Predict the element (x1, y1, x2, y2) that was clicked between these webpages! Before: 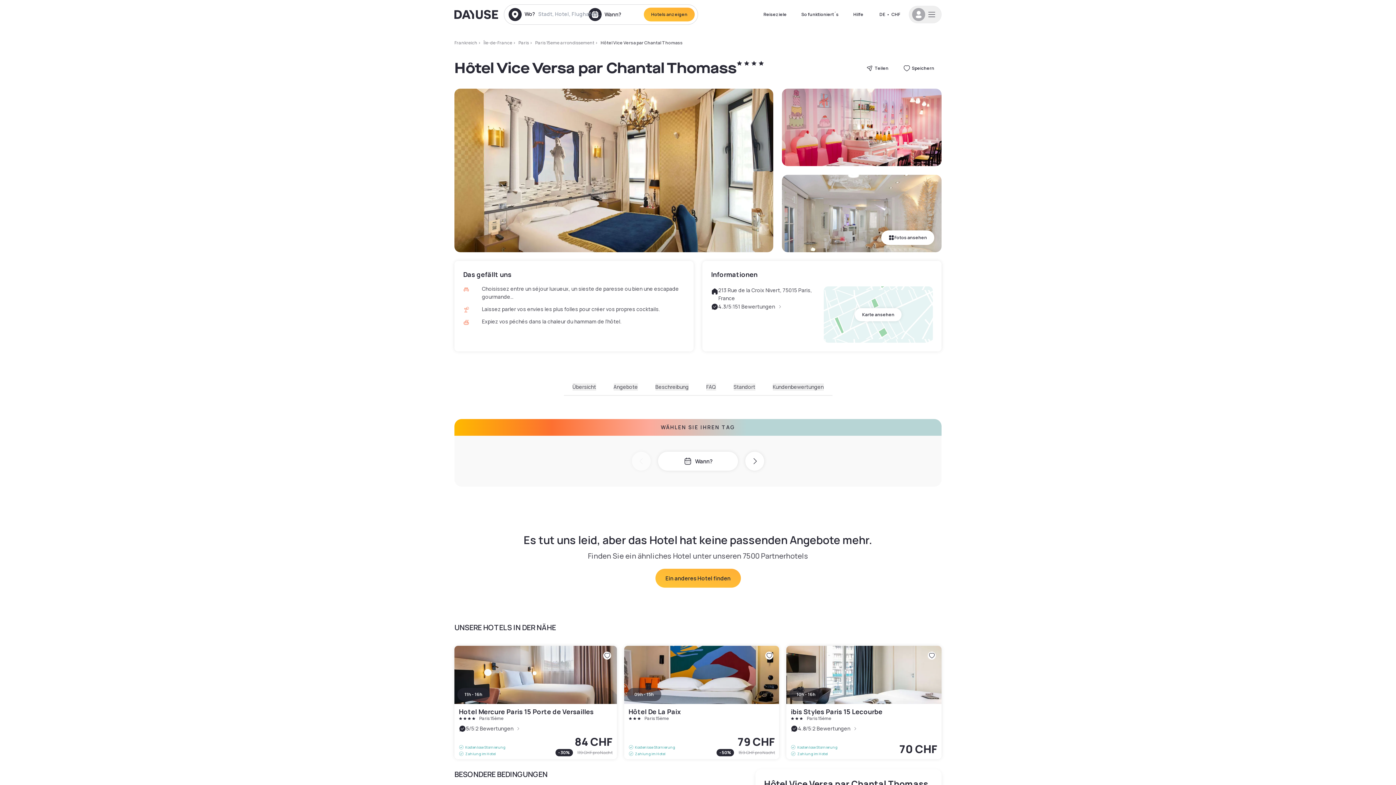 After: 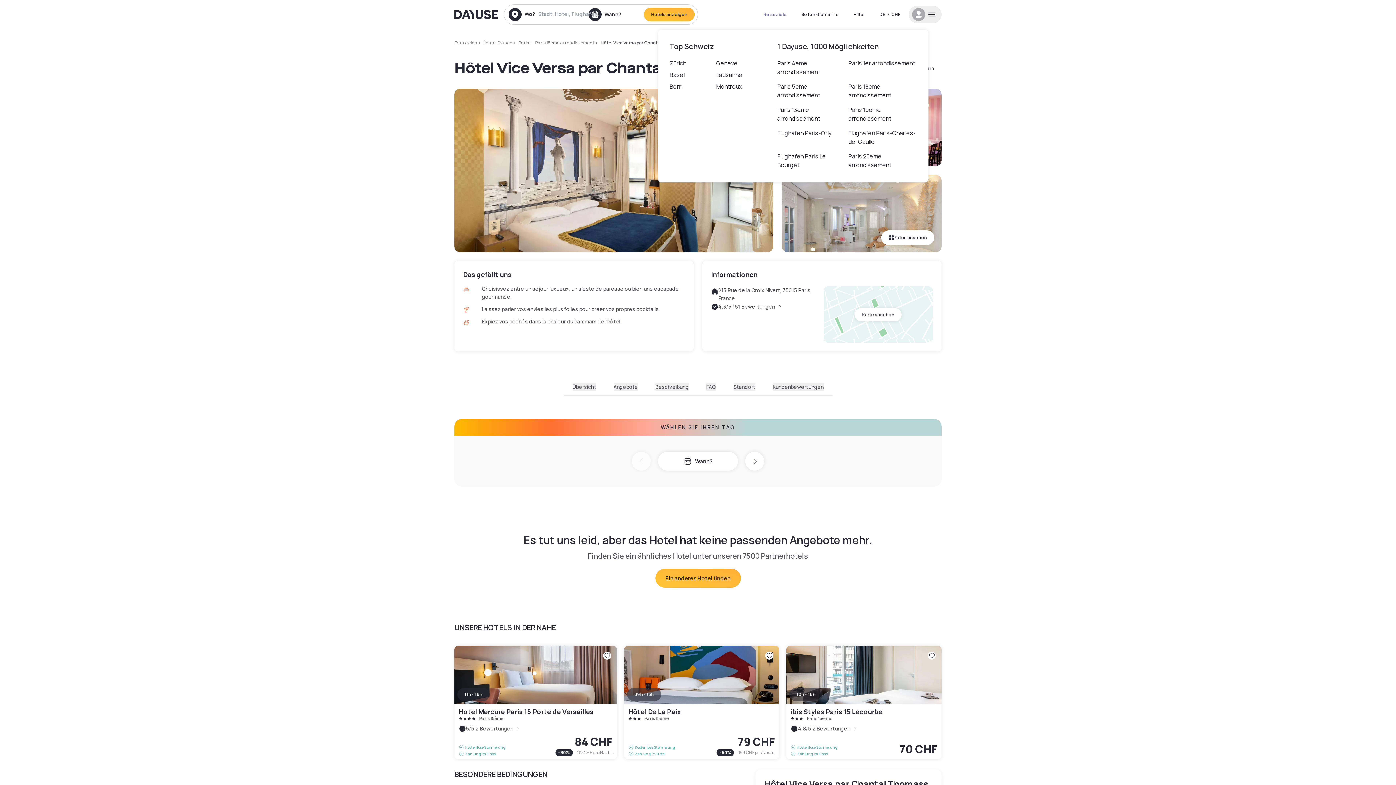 Action: bbox: (756, 8, 794, 21) label: Reiseziele